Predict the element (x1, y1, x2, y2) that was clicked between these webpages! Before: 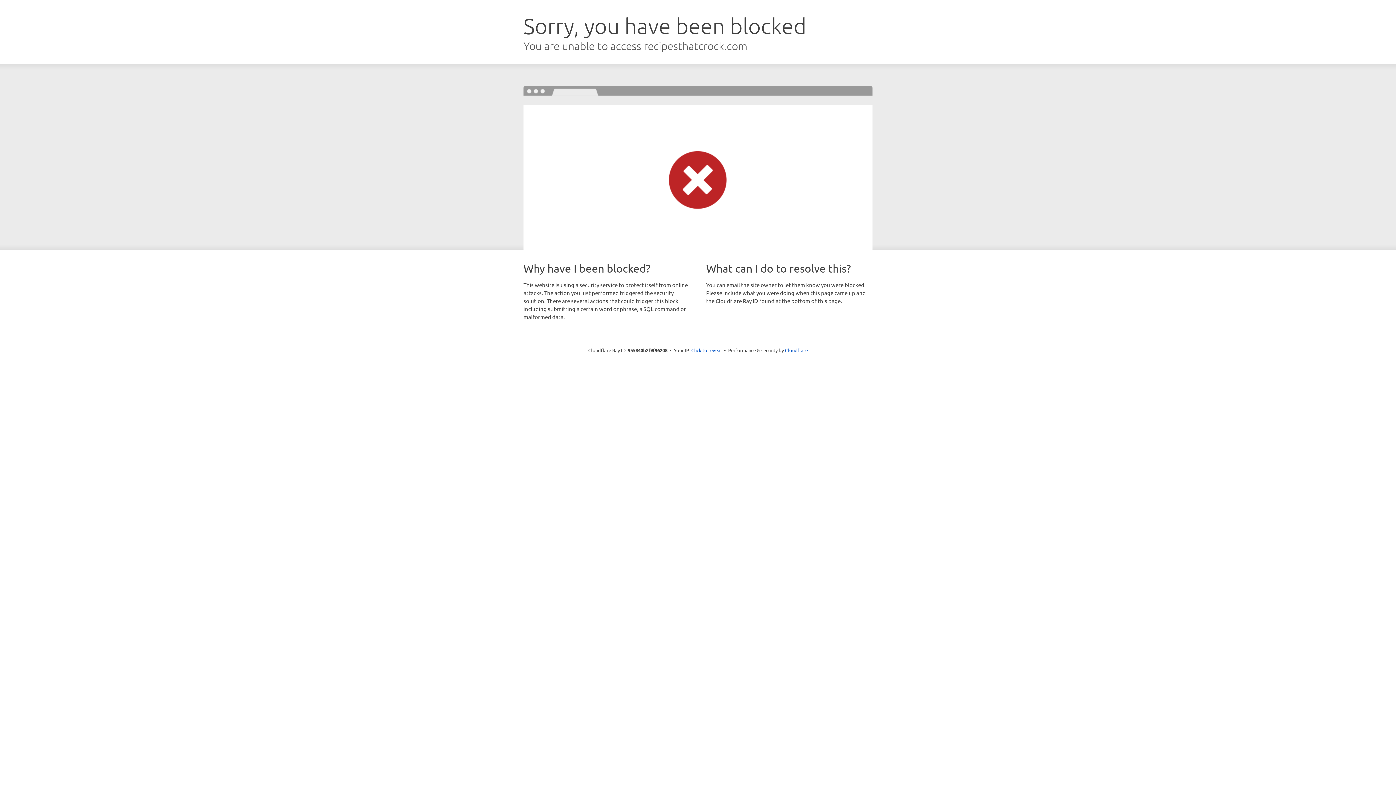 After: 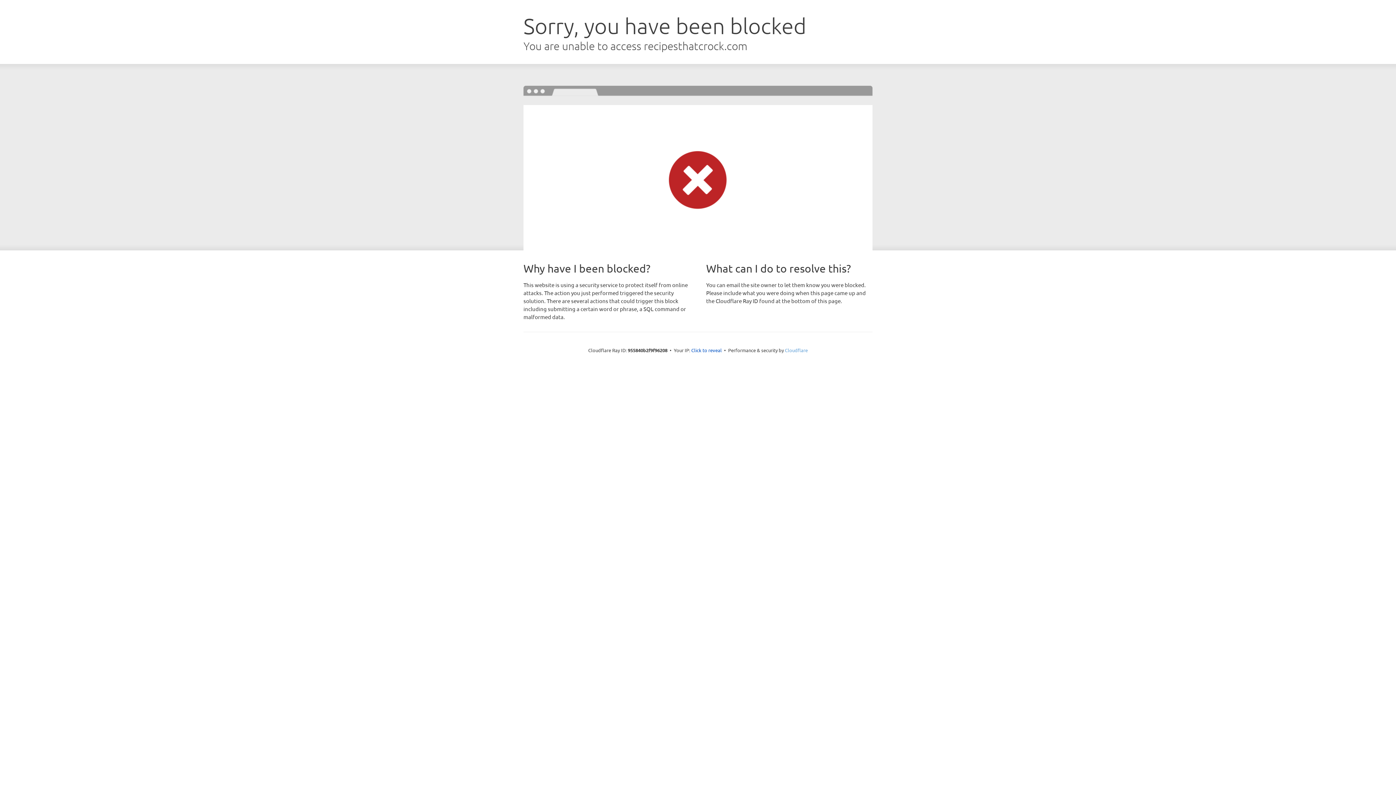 Action: bbox: (785, 347, 808, 353) label: Cloudflare